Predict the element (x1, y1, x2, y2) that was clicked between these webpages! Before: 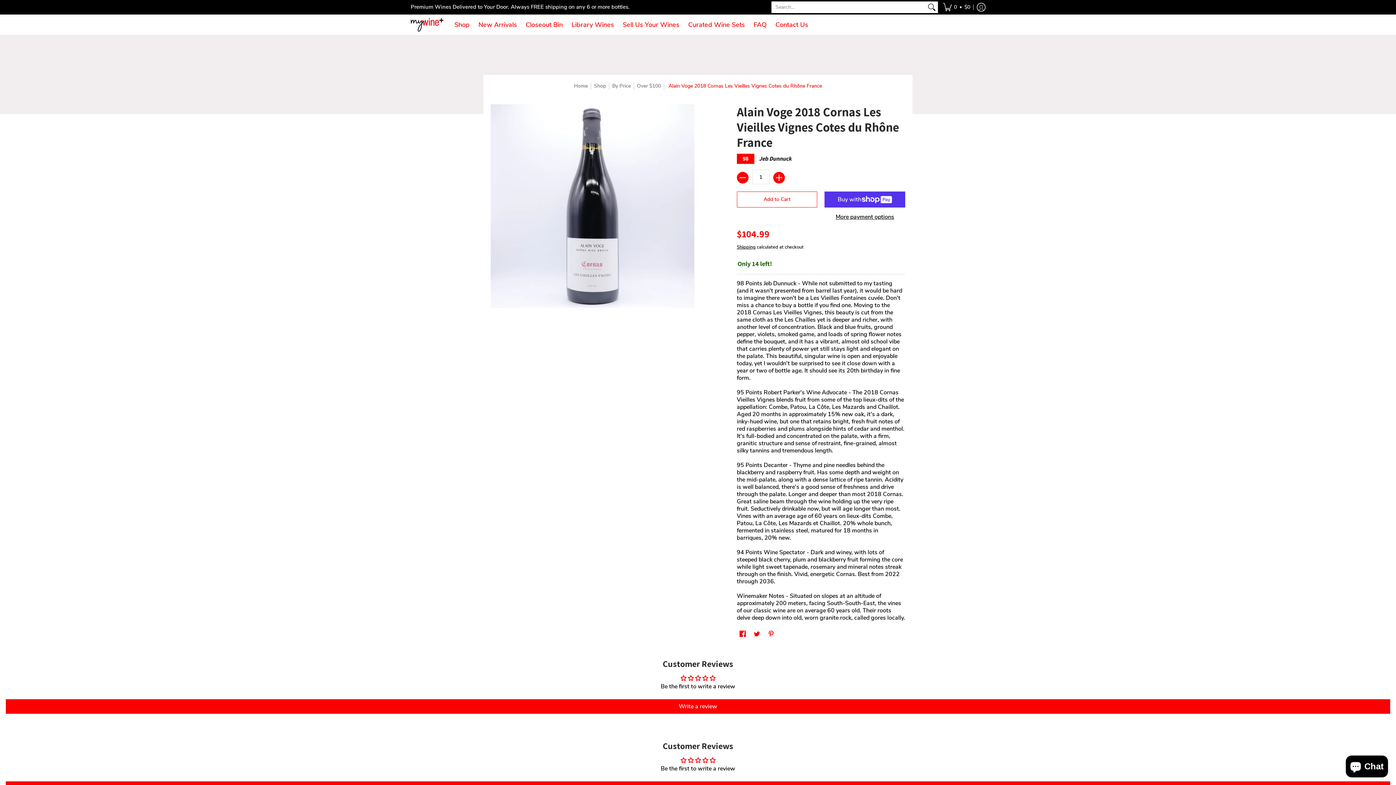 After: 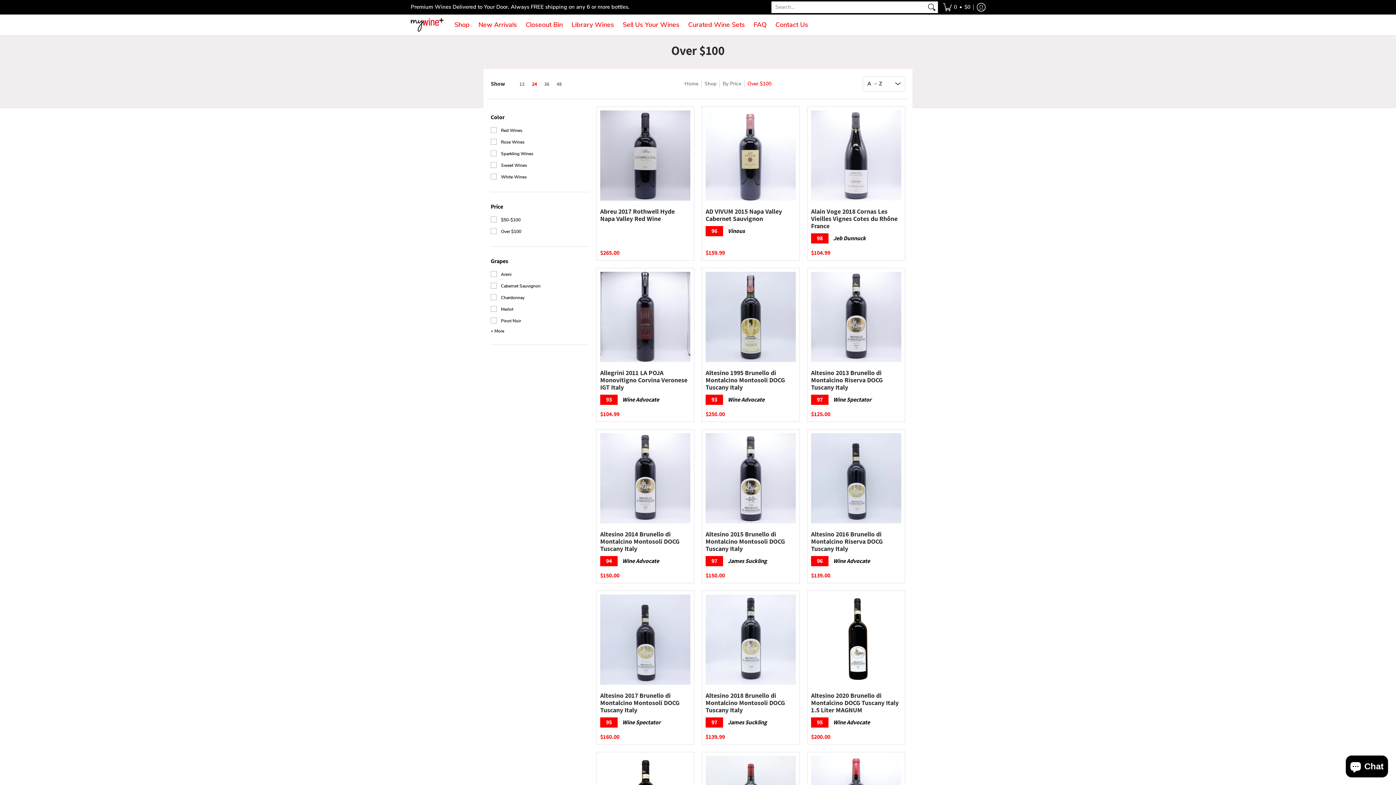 Action: label: Over $100 bbox: (637, 82, 661, 89)